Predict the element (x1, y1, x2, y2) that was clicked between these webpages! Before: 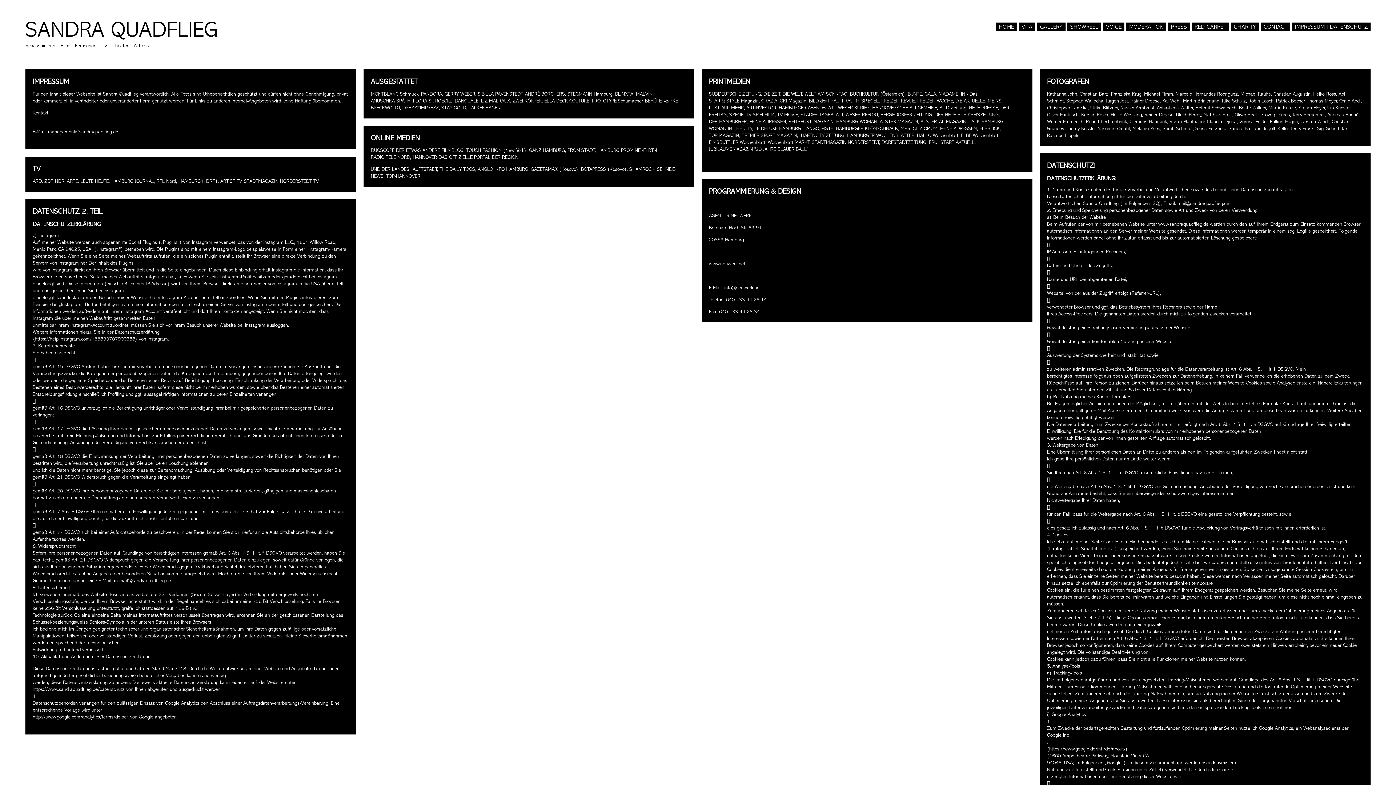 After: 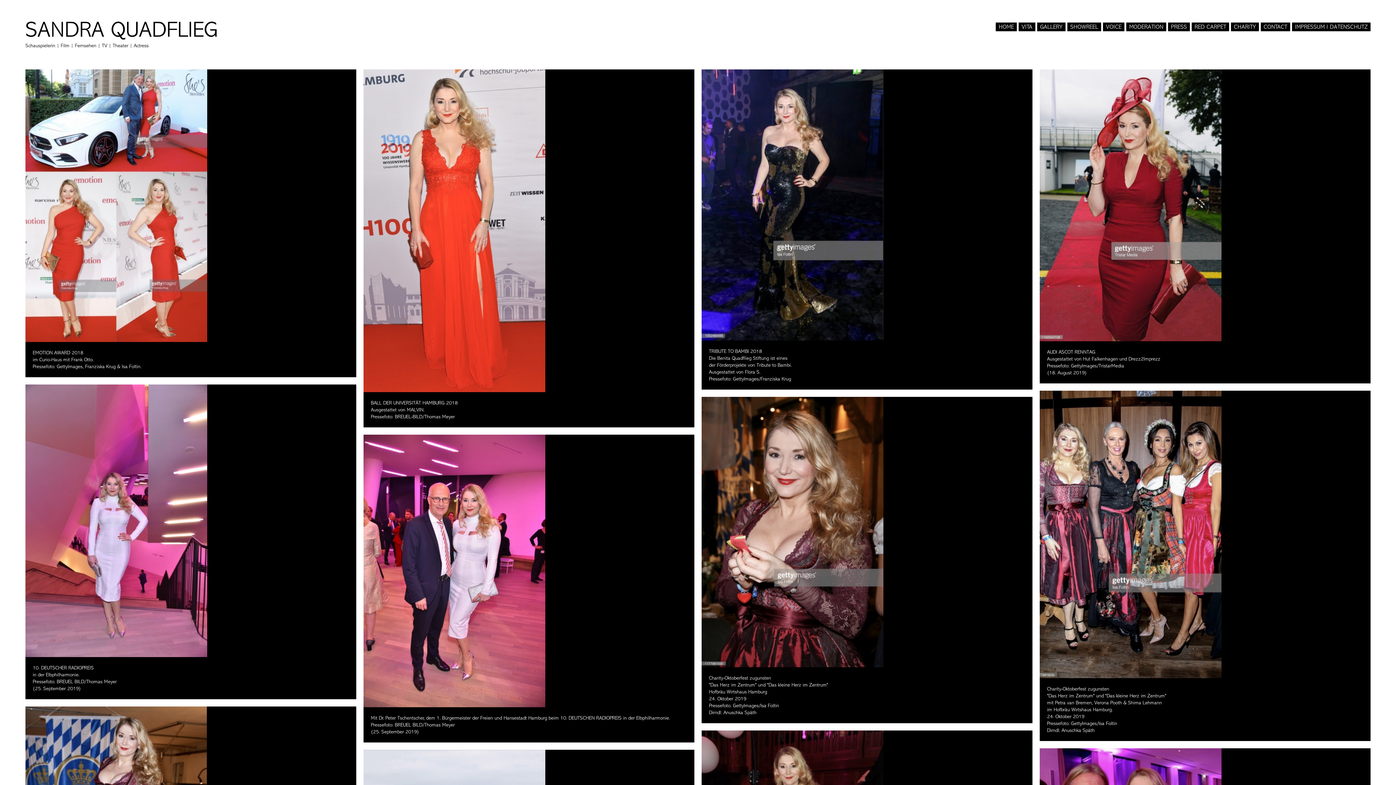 Action: label: RED CARPET bbox: (1192, 22, 1229, 31)